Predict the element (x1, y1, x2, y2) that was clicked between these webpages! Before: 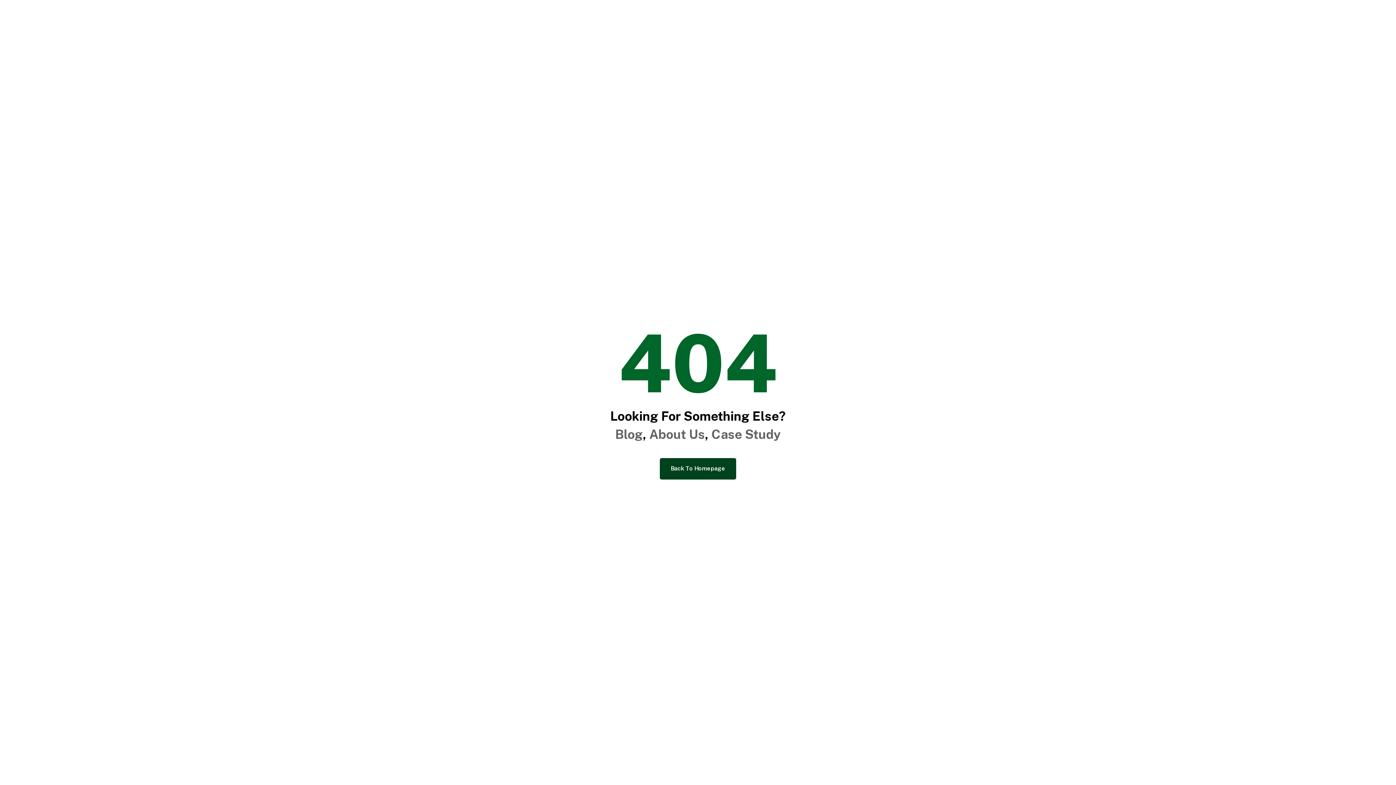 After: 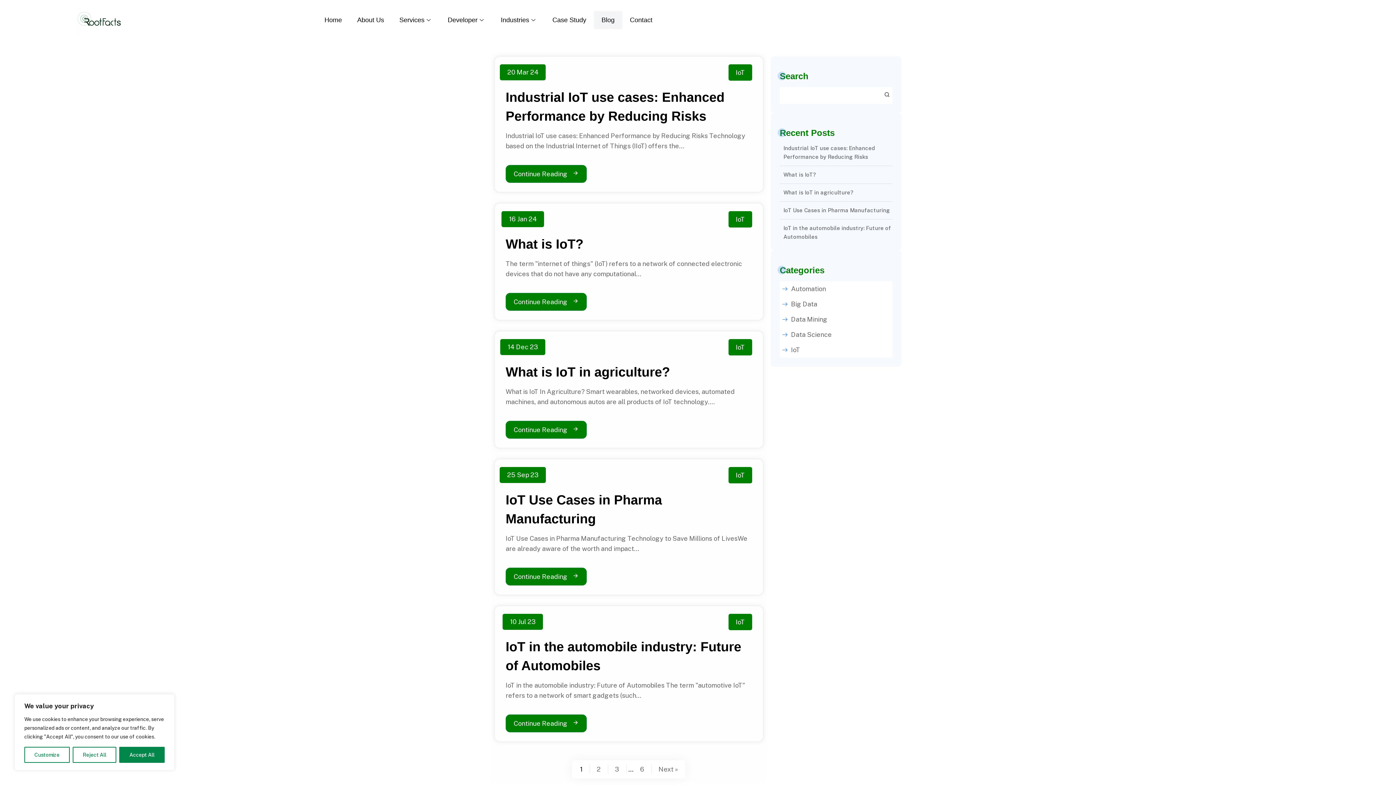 Action: bbox: (615, 427, 642, 442) label: Blog